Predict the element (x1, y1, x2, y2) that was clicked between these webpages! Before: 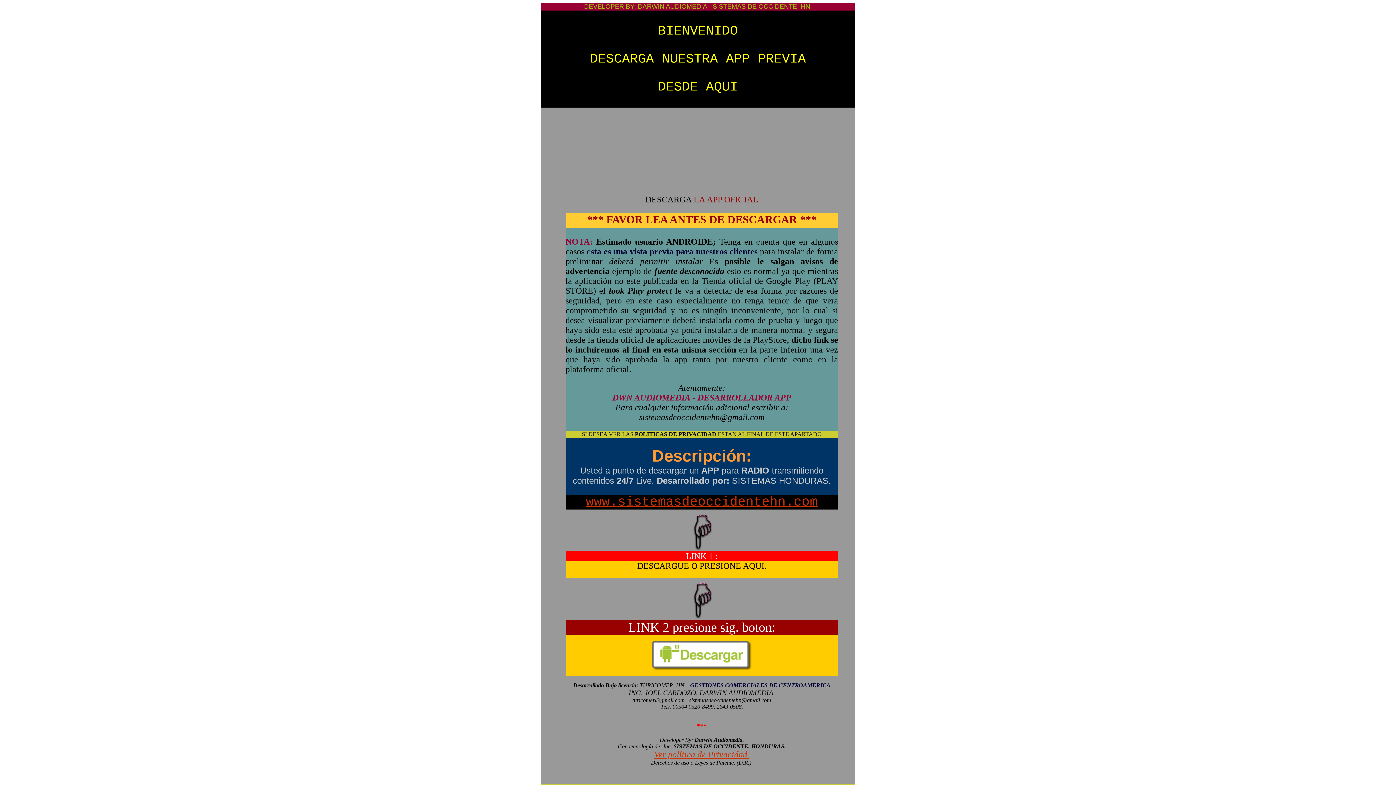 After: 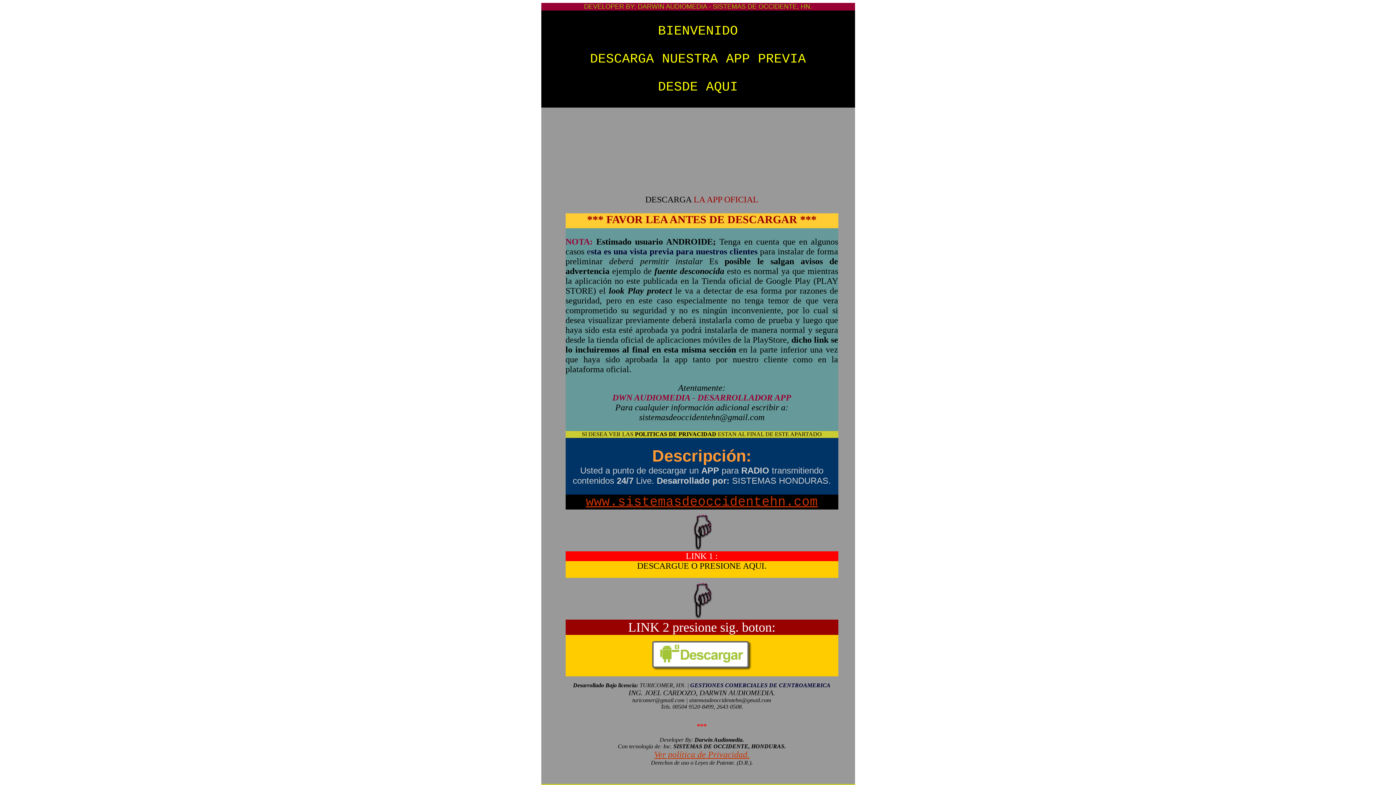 Action: label: www.sistemasdeoccidentehn.com bbox: (586, 494, 818, 509)